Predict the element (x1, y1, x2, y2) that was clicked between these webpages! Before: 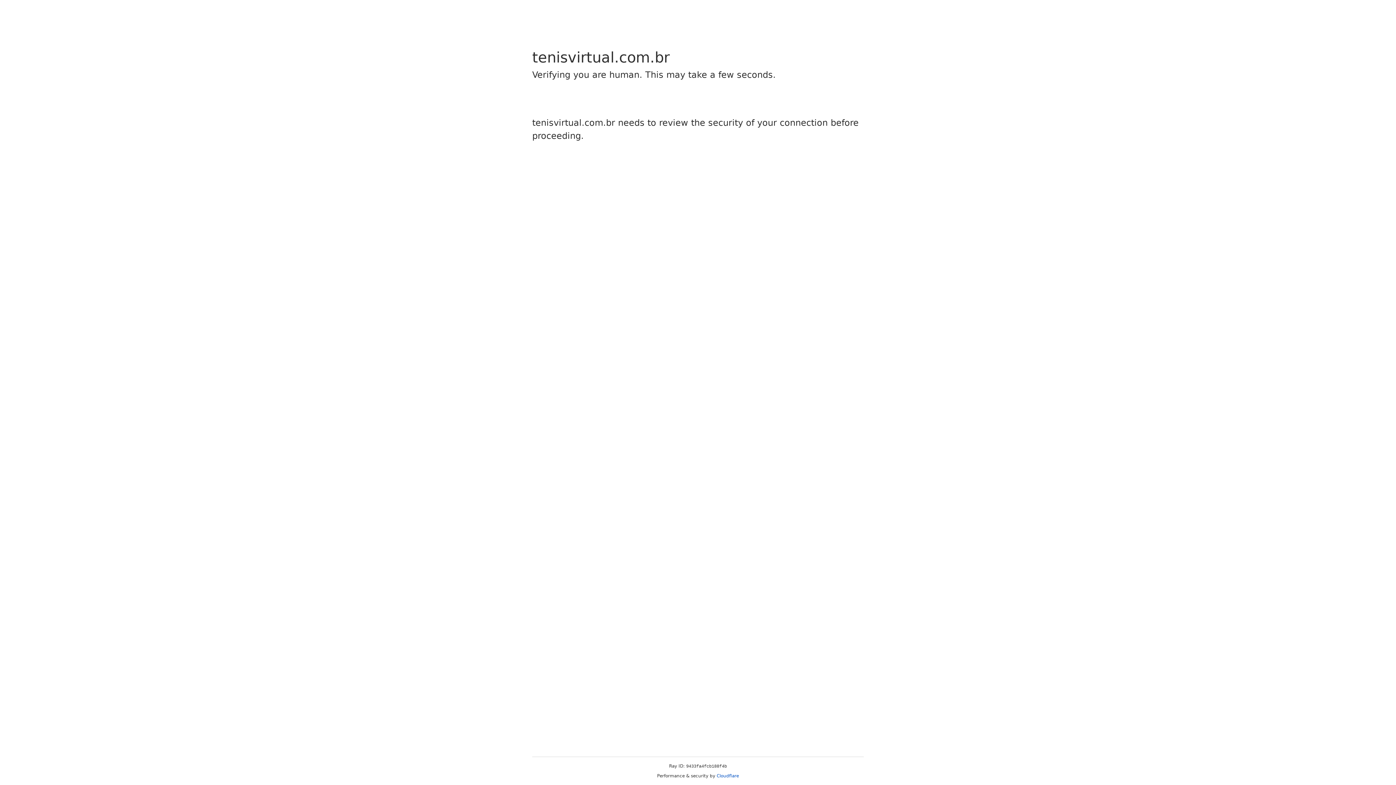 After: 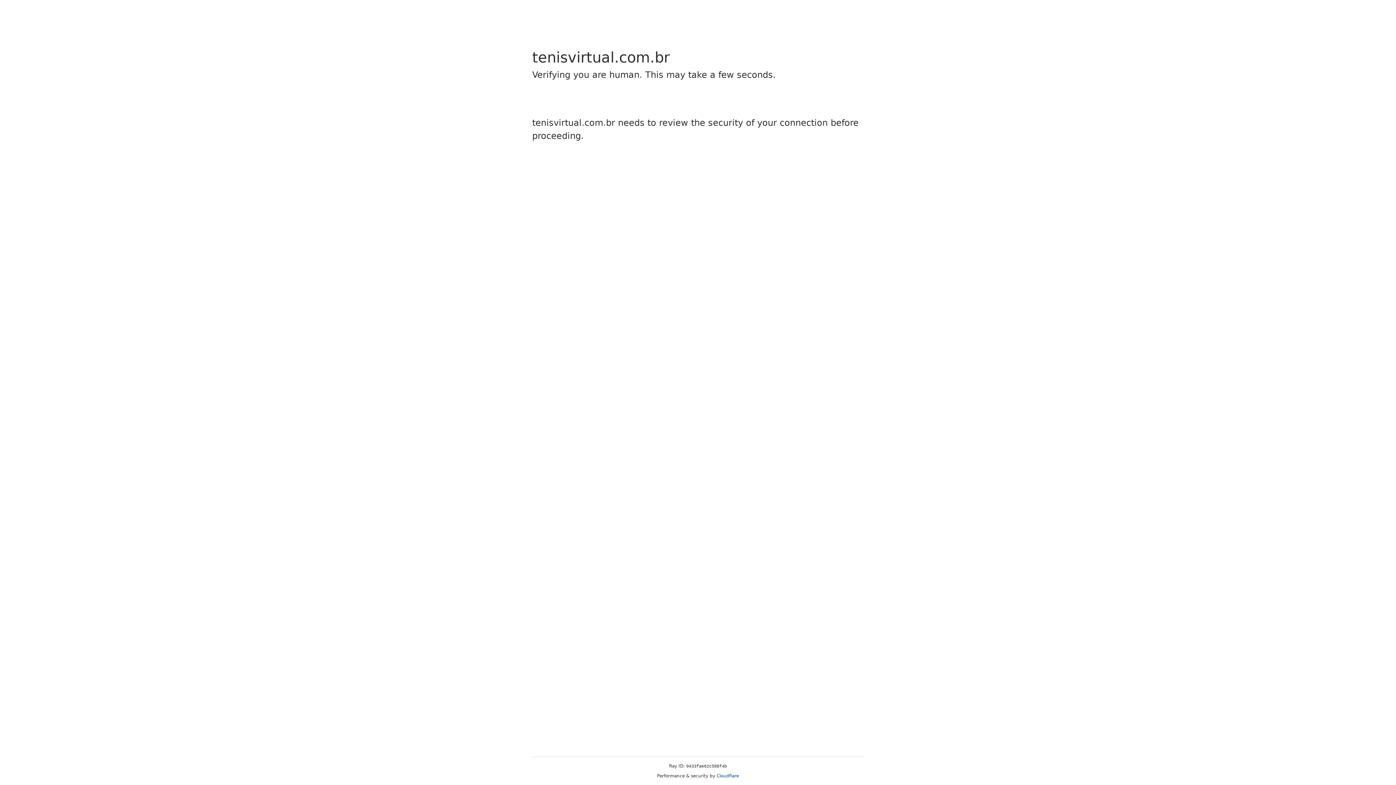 Action: label: Cloudflare bbox: (716, 773, 739, 778)